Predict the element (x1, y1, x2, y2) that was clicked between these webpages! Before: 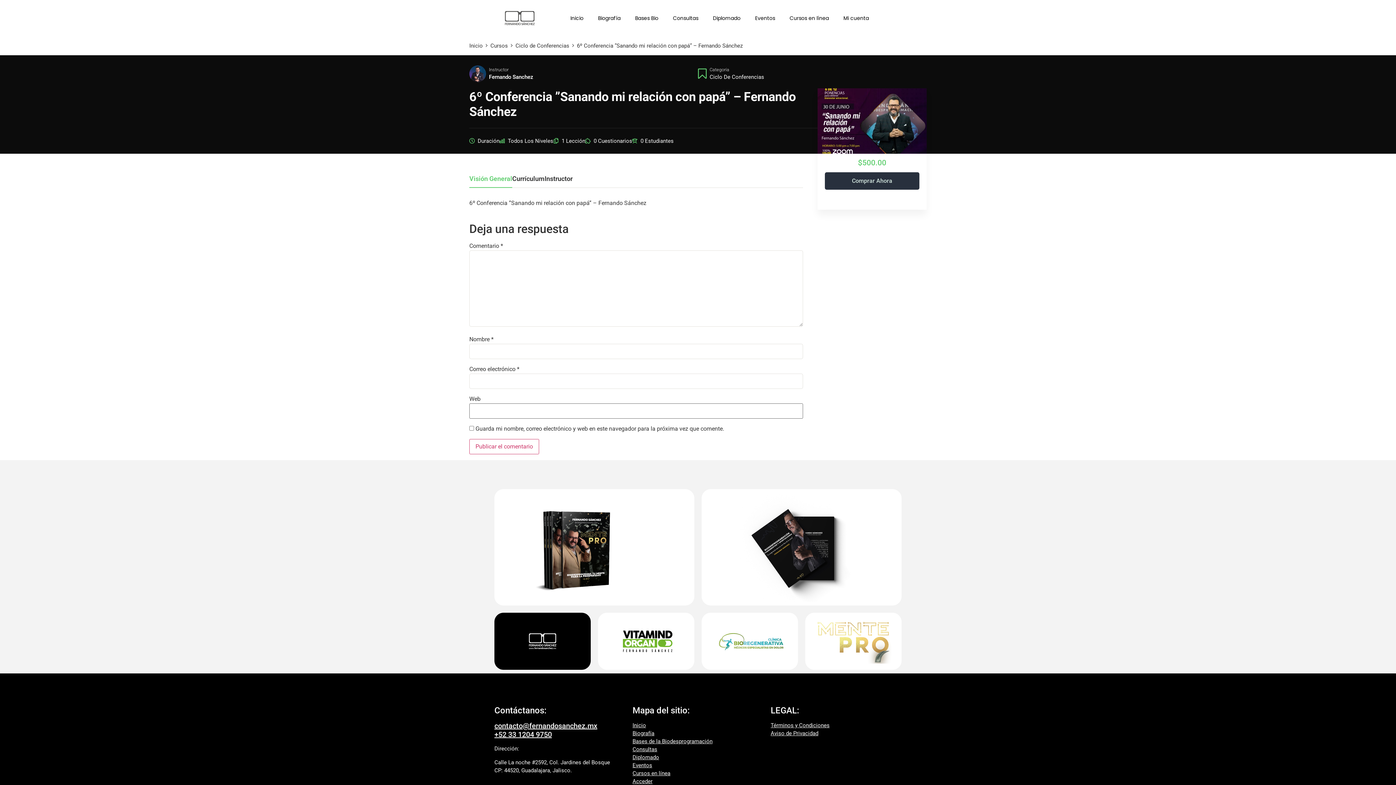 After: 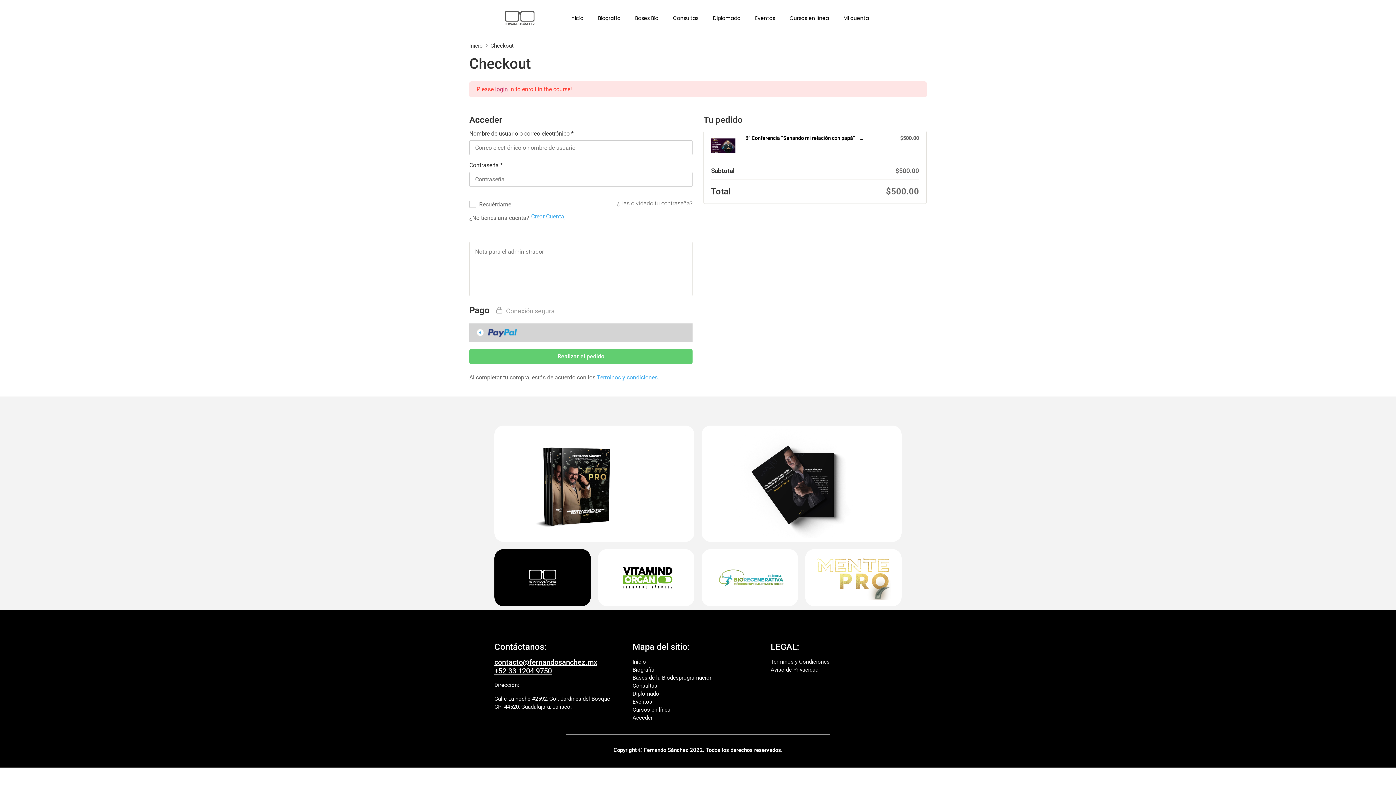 Action: label: Comprar Ahora bbox: (825, 172, 919, 189)